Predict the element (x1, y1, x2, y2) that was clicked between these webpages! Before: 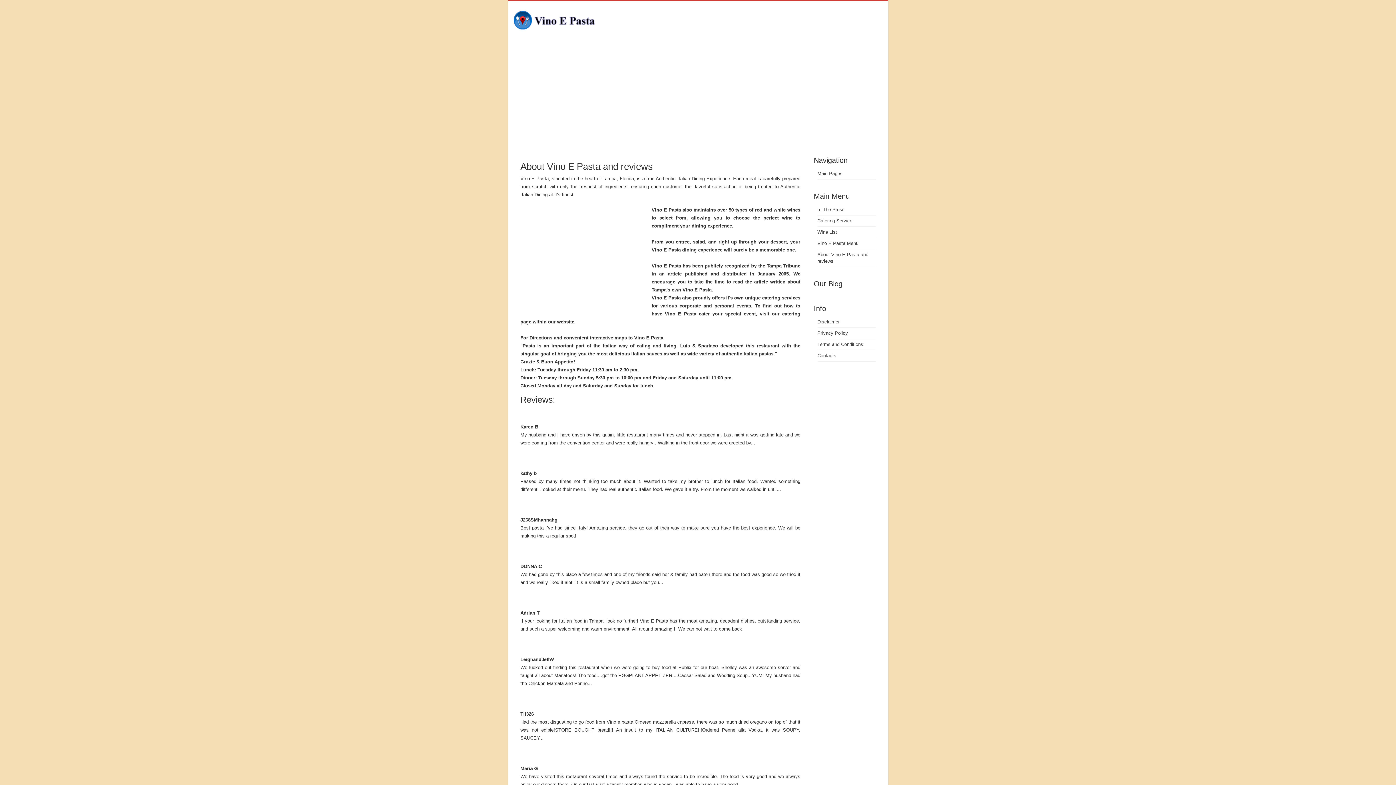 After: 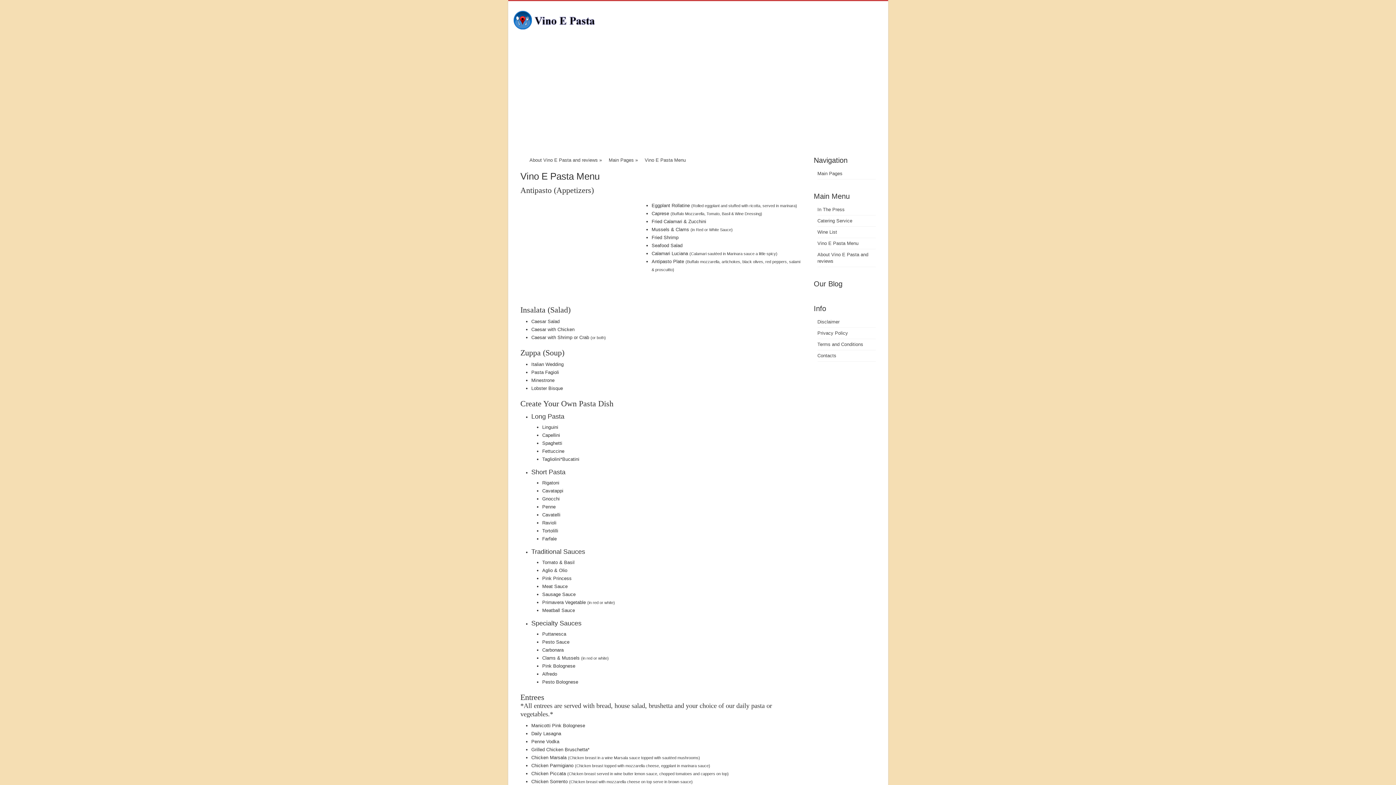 Action: label: Vino E Pasta Menu bbox: (817, 240, 858, 246)